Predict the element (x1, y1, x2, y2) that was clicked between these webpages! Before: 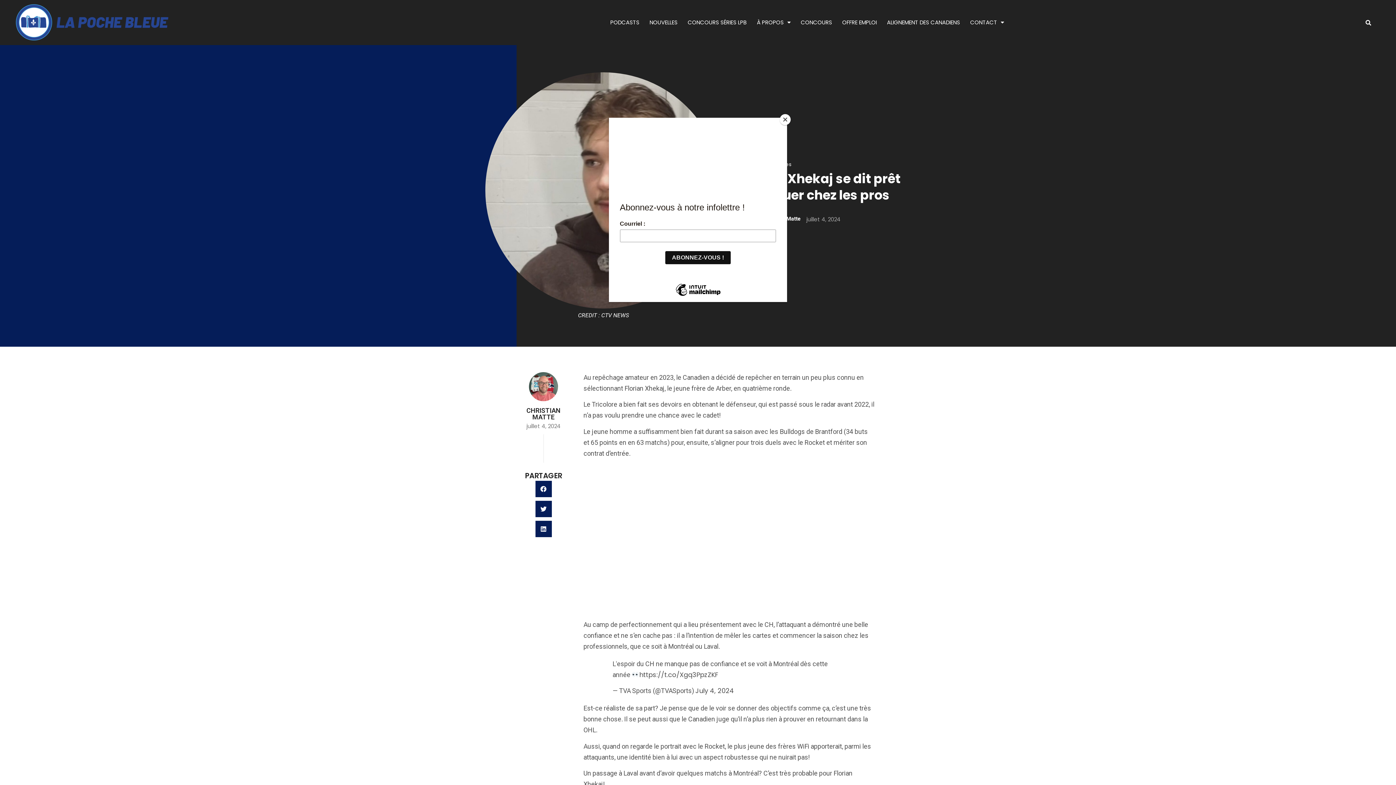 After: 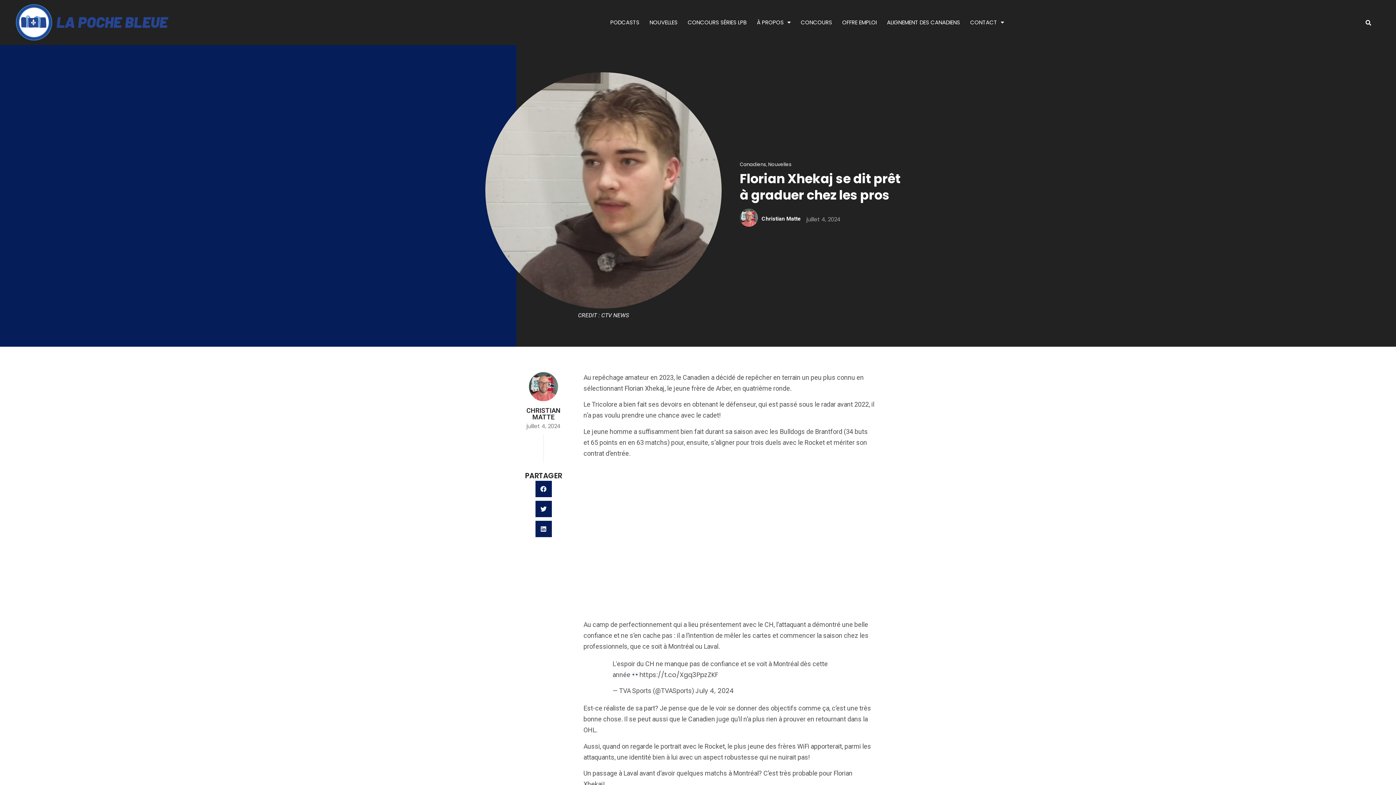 Action: bbox: (780, 114, 790, 125) label: Close